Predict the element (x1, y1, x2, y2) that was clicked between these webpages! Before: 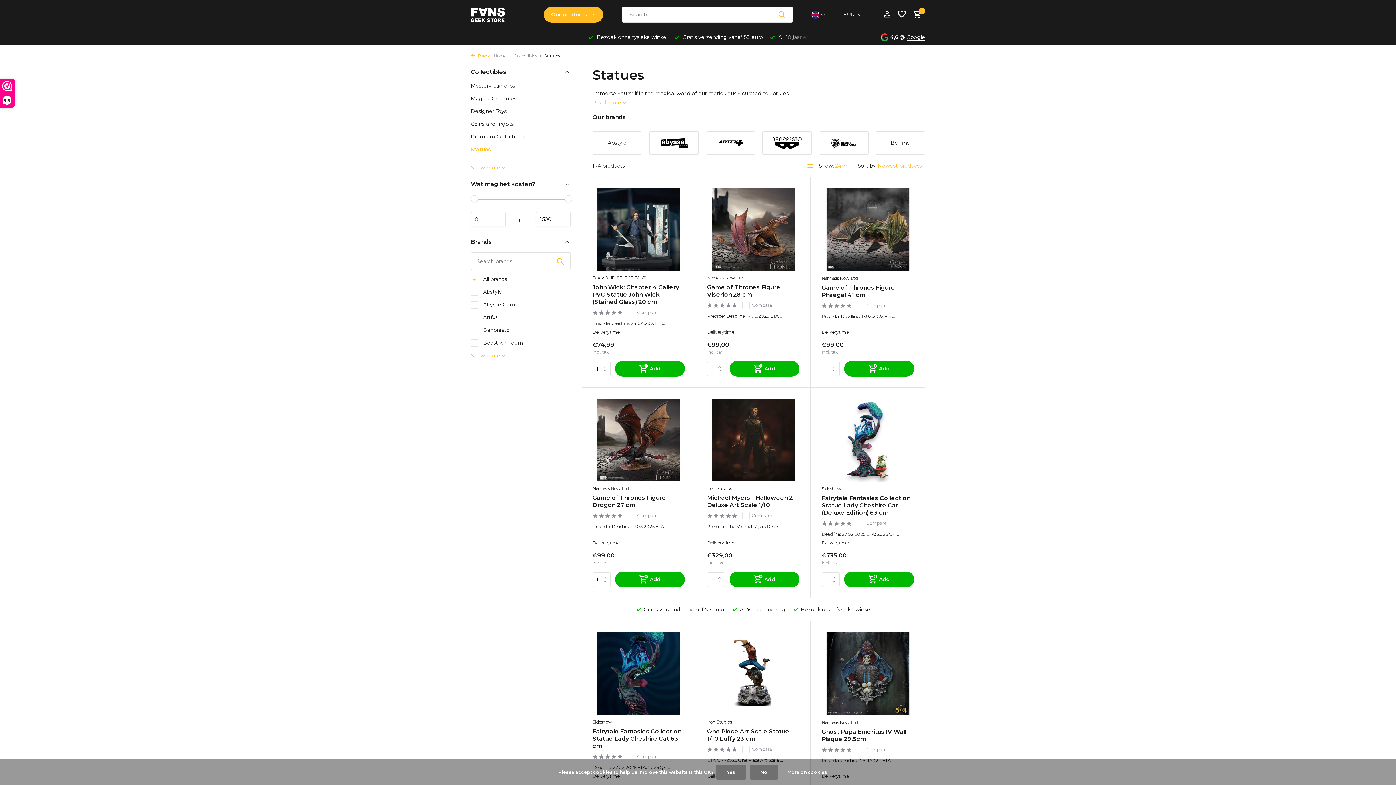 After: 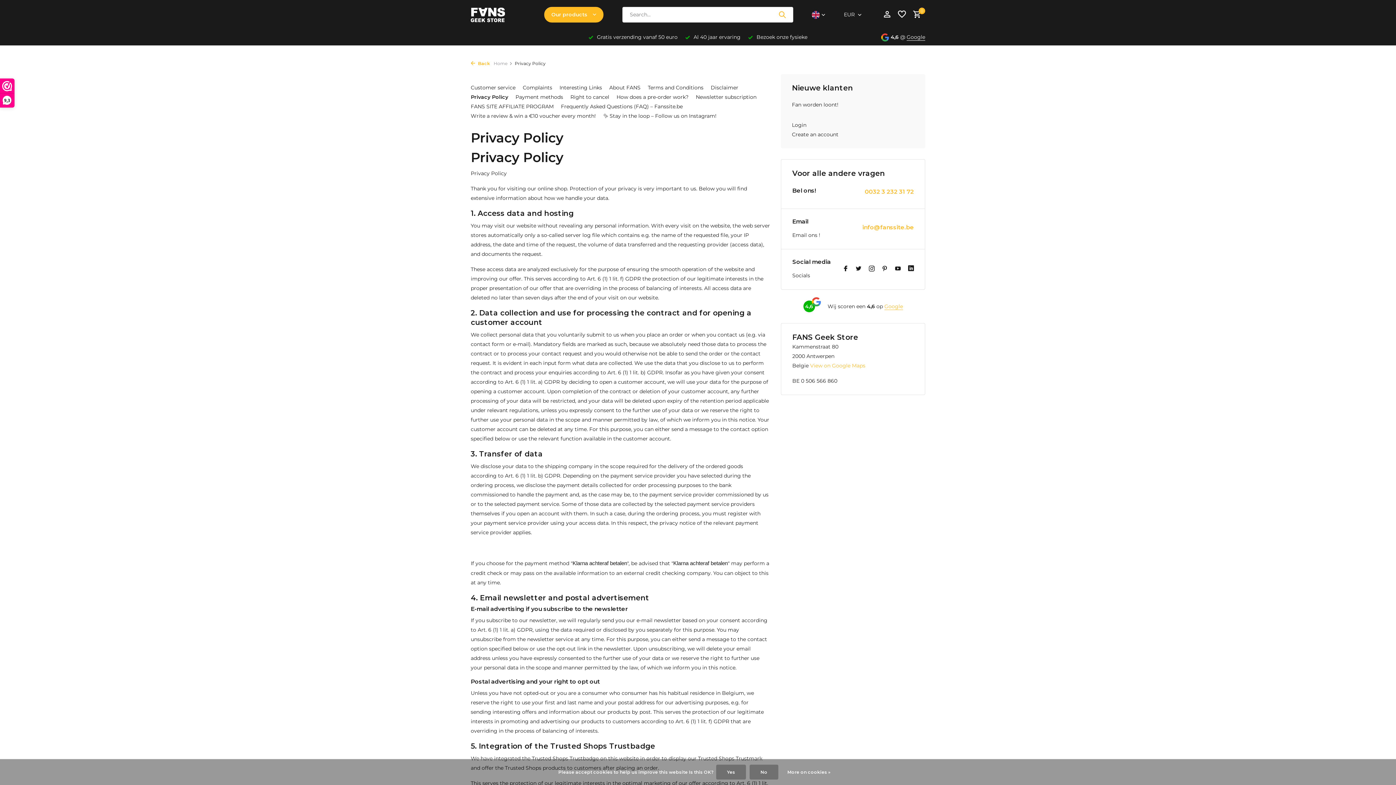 Action: bbox: (780, 769, 837, 776) label: More on cookies »